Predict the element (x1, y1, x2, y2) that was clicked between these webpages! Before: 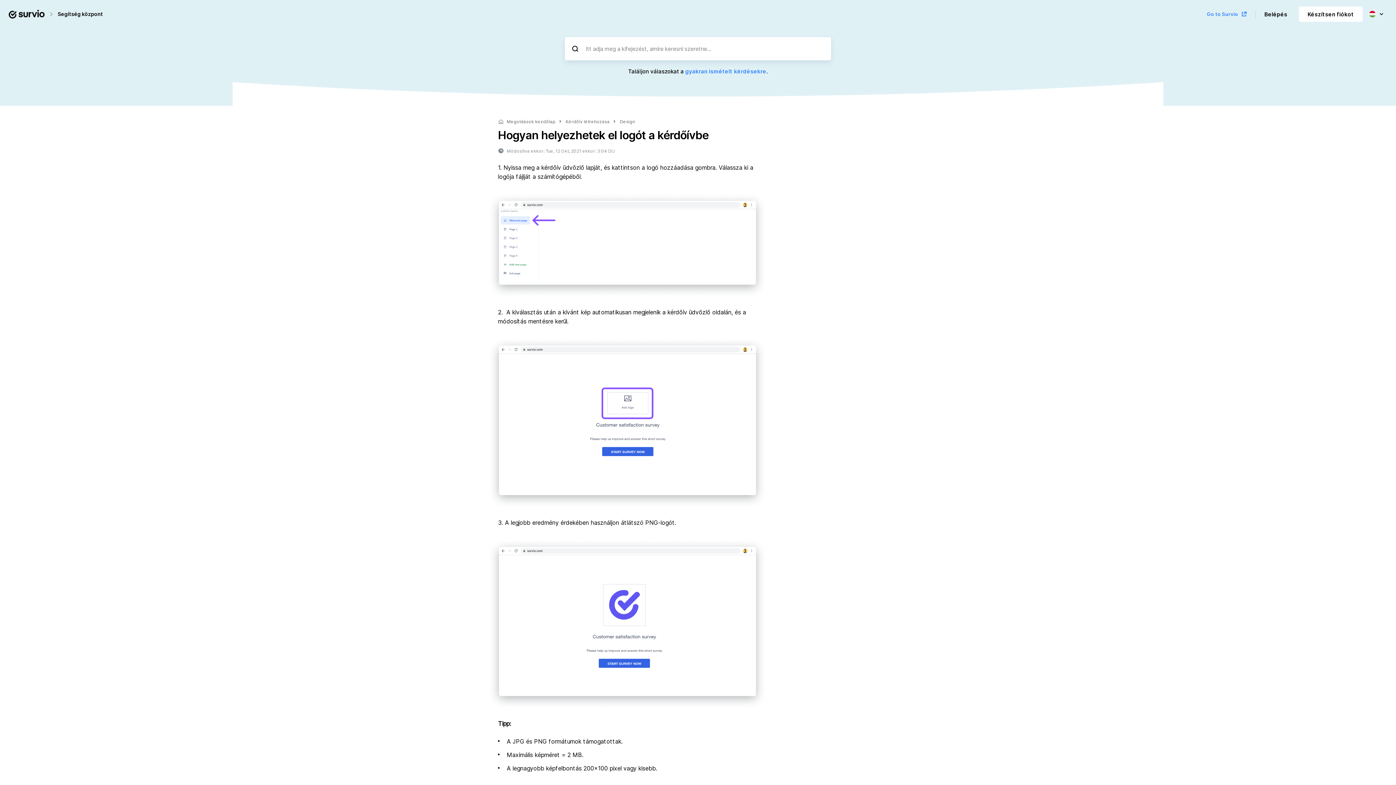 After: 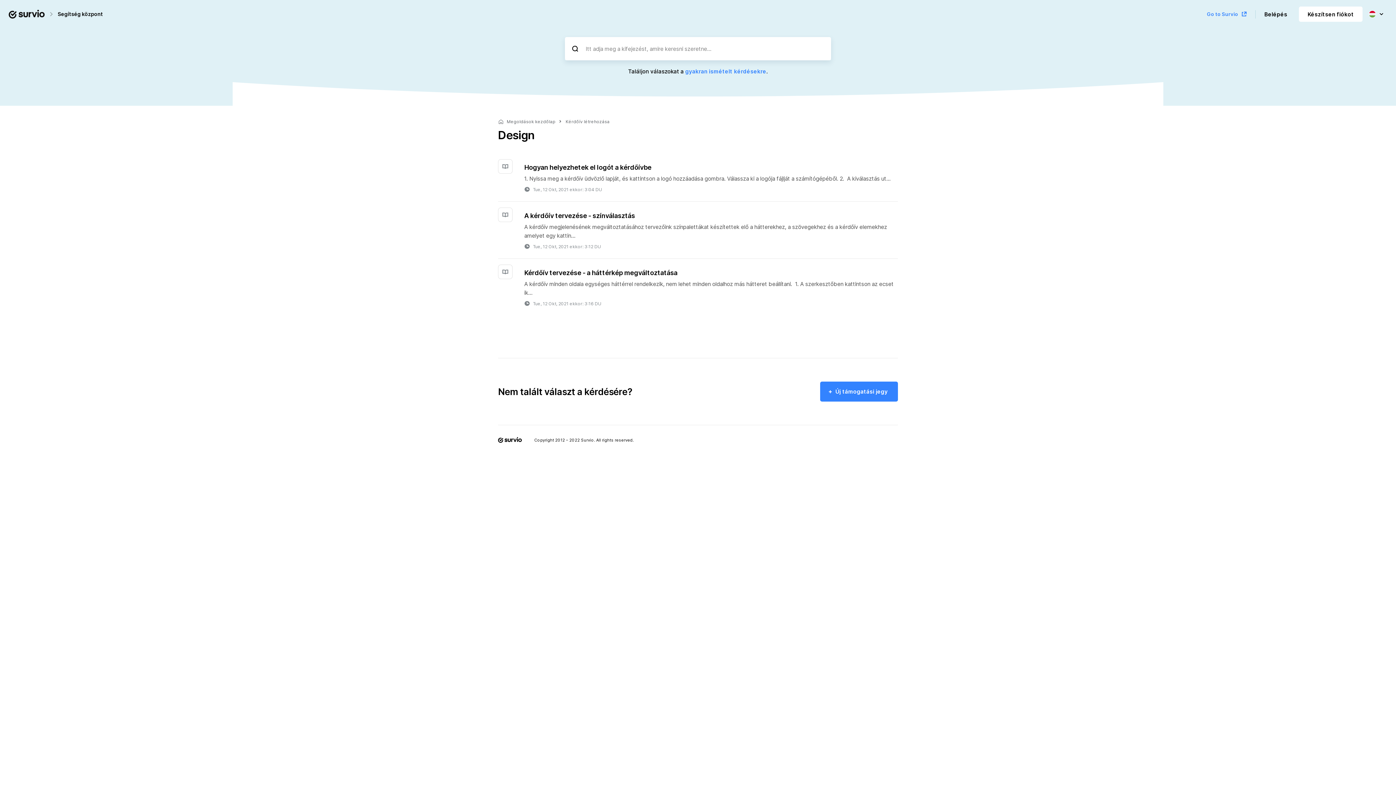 Action: bbox: (620, 117, 635, 125) label: Design